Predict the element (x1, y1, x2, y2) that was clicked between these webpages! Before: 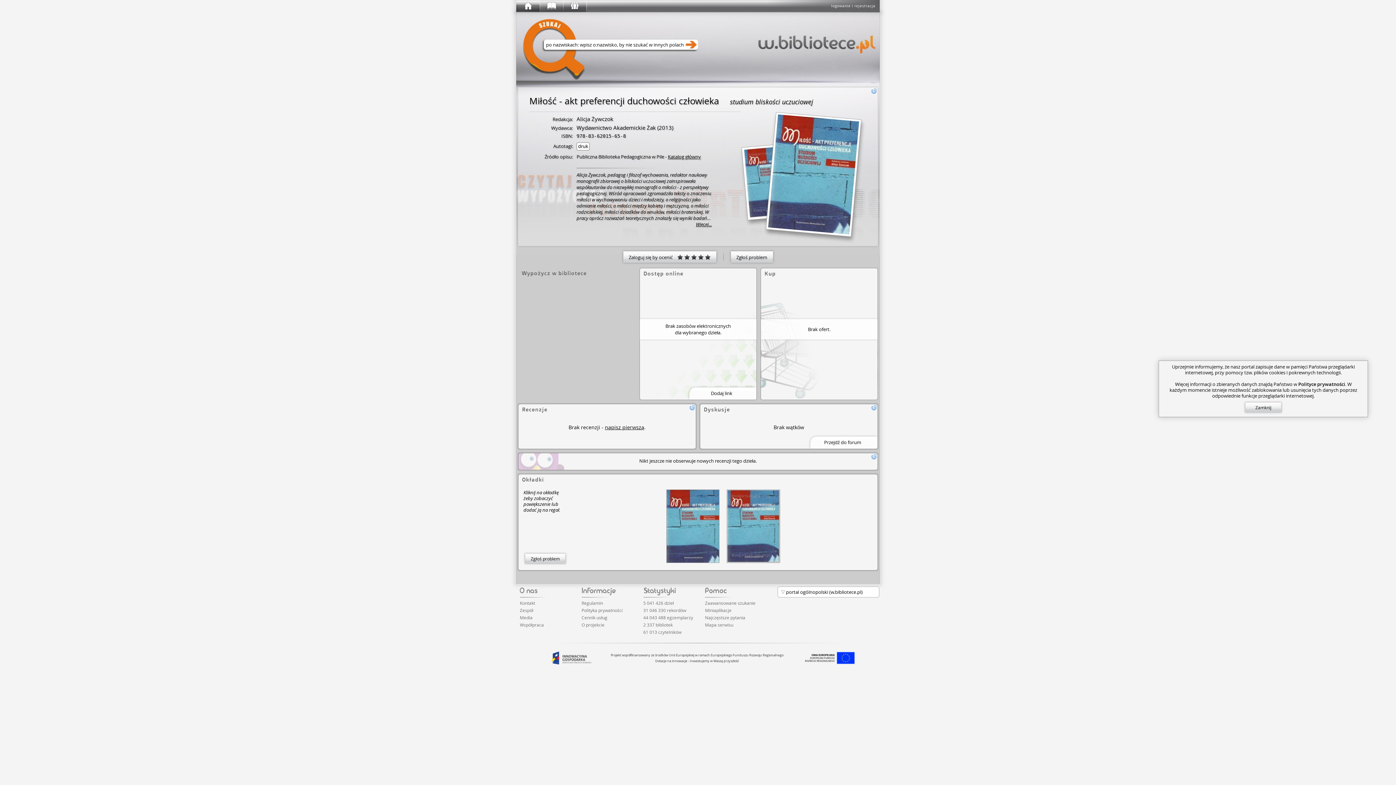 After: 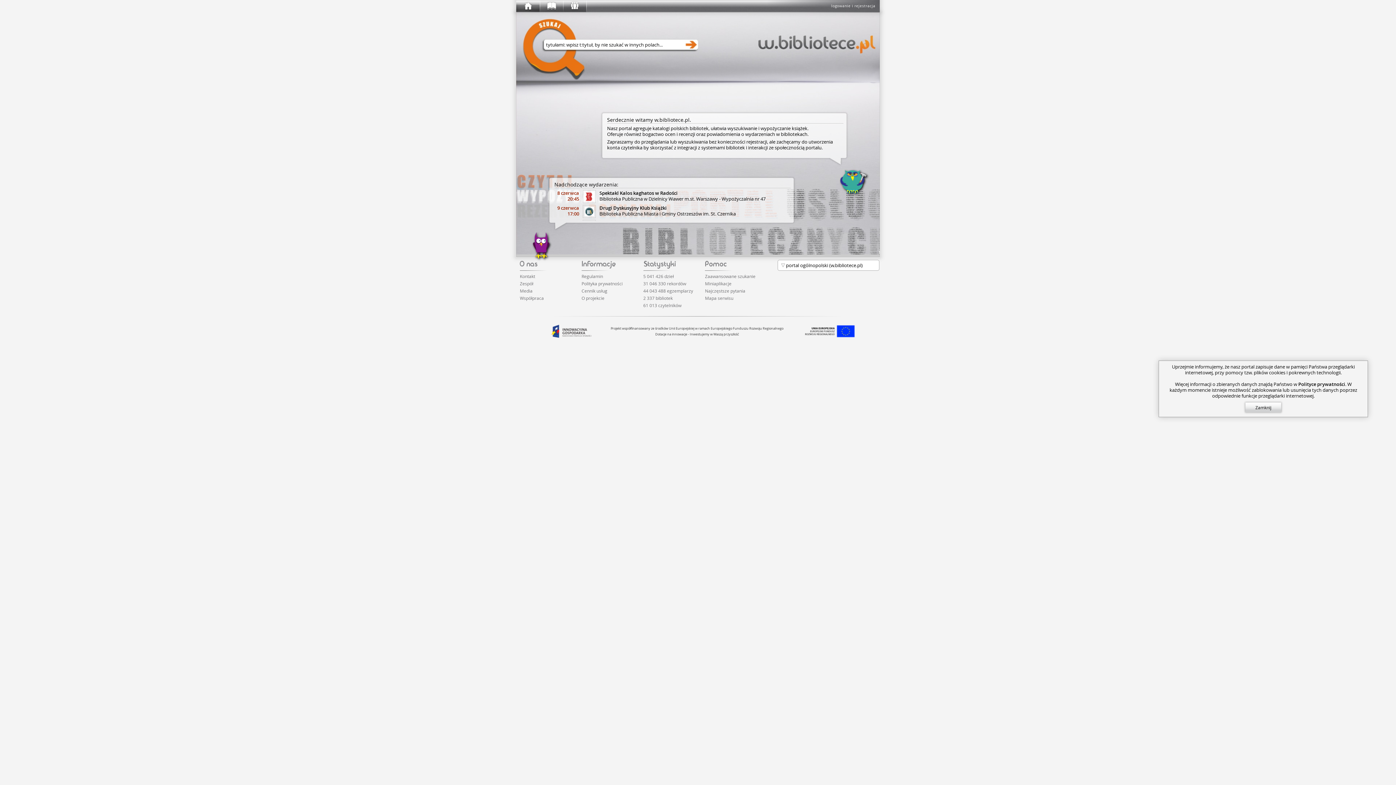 Action: bbox: (516, 0, 539, 12)